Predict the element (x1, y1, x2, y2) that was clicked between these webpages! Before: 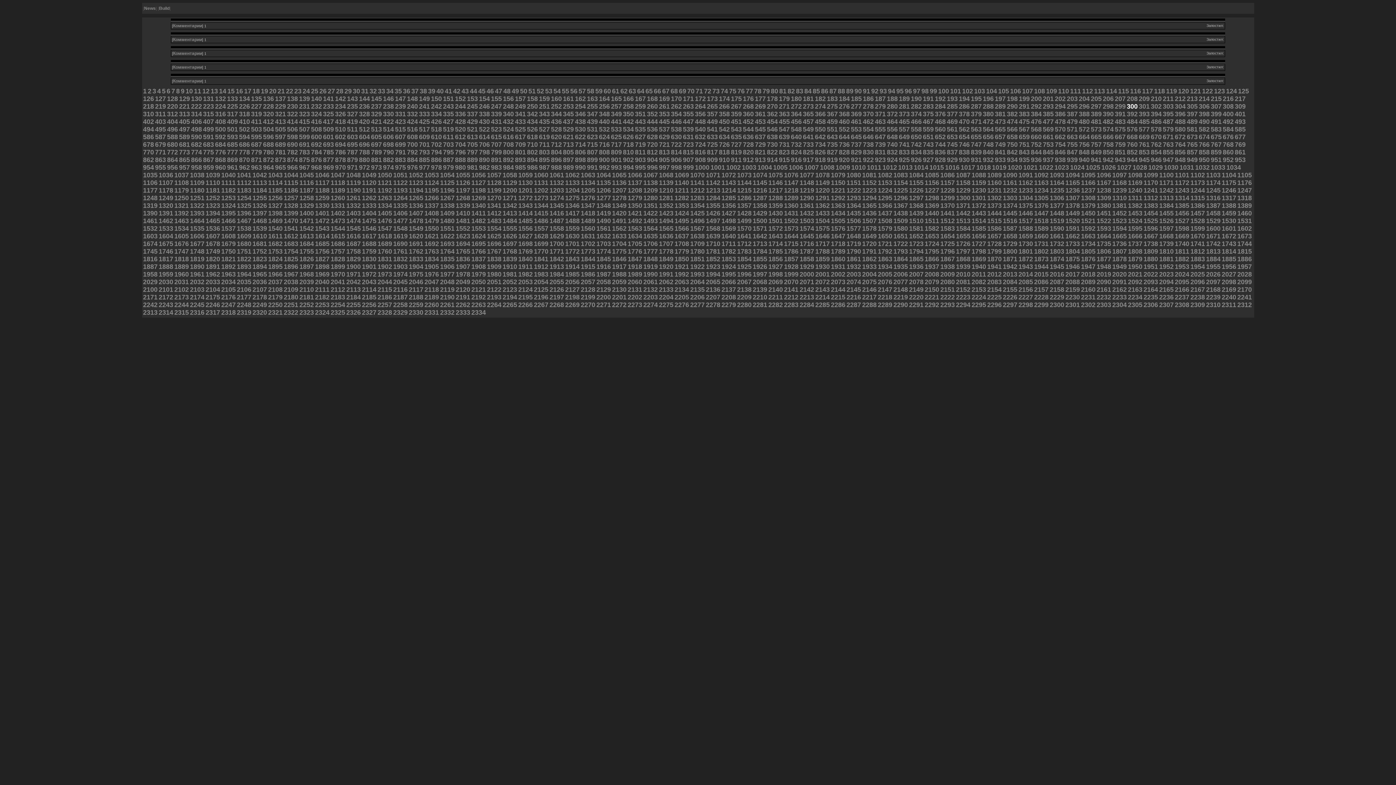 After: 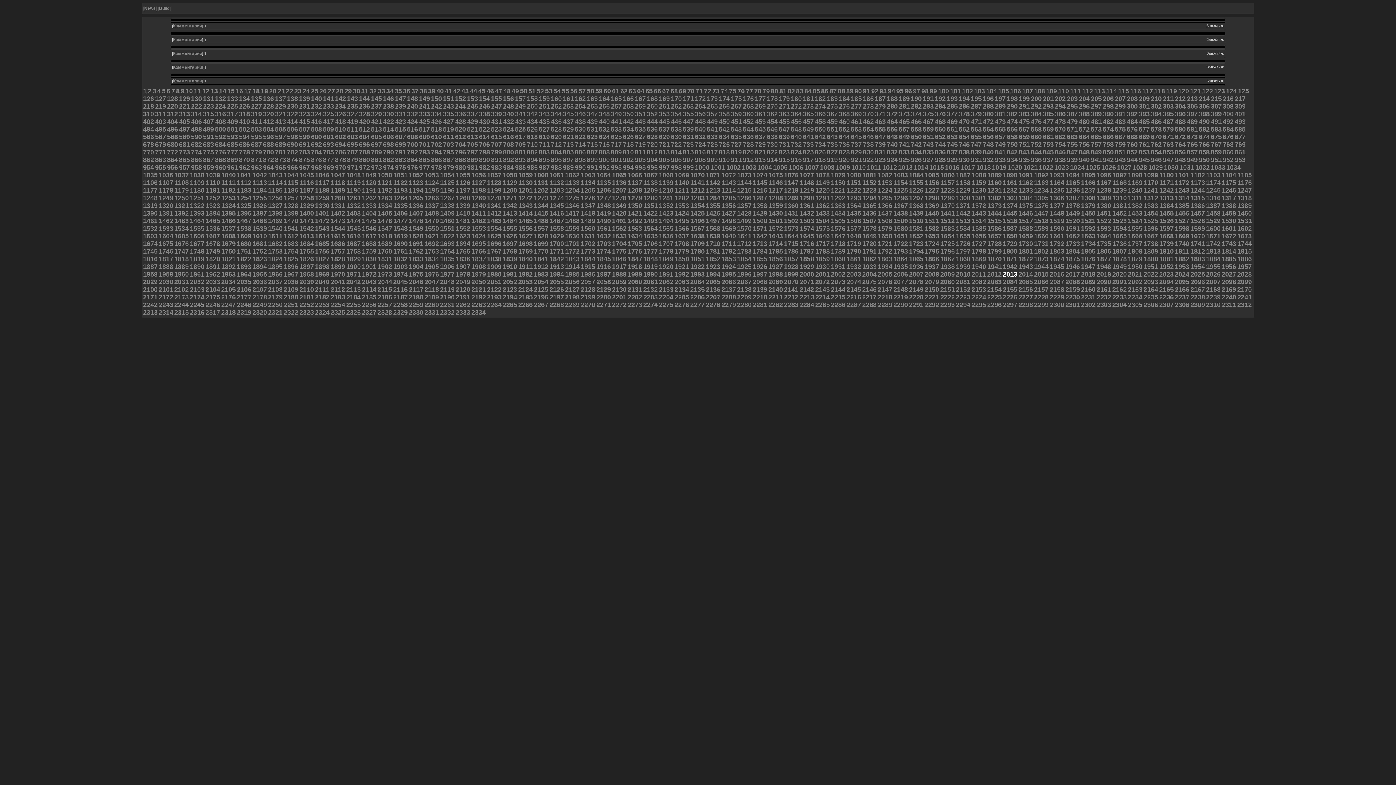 Action: bbox: (1003, 272, 1017, 277) label: 2013